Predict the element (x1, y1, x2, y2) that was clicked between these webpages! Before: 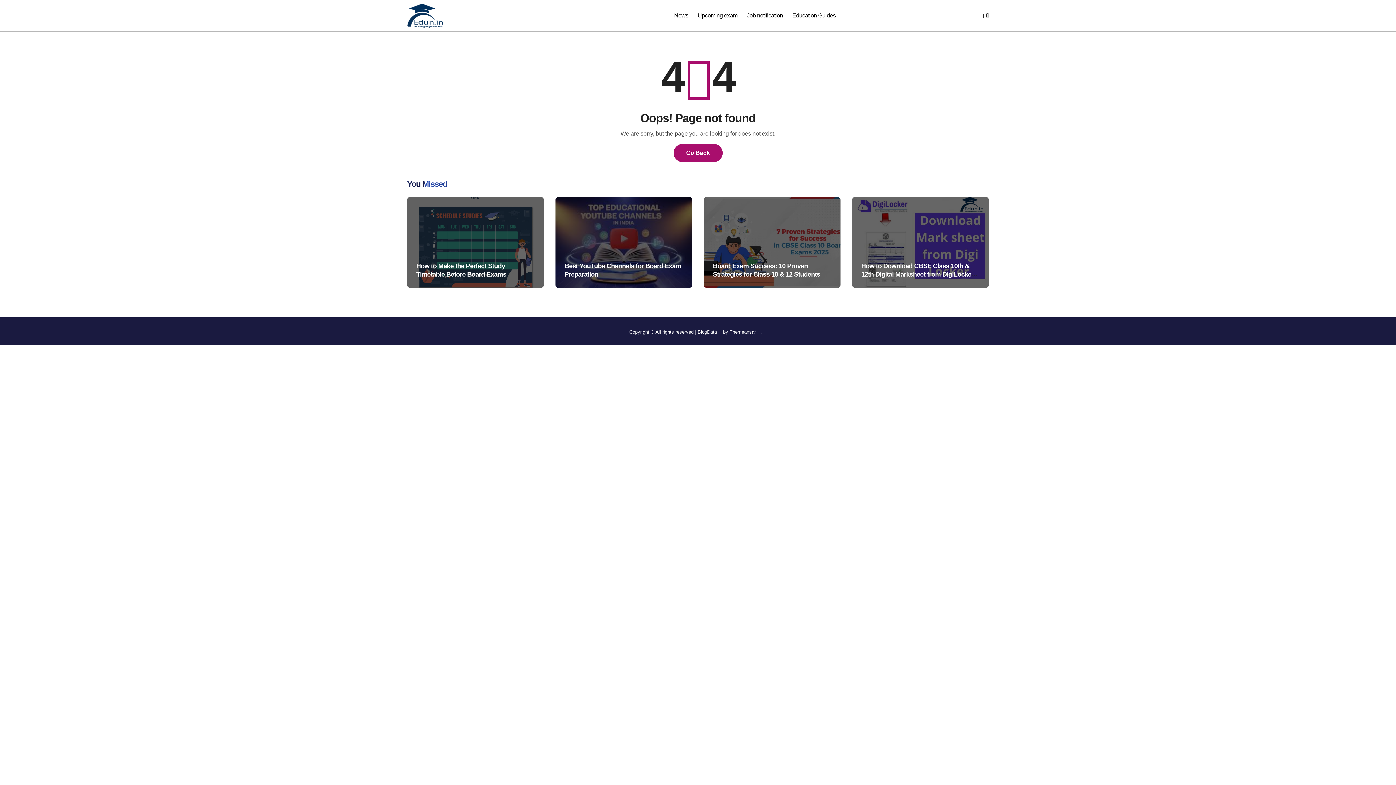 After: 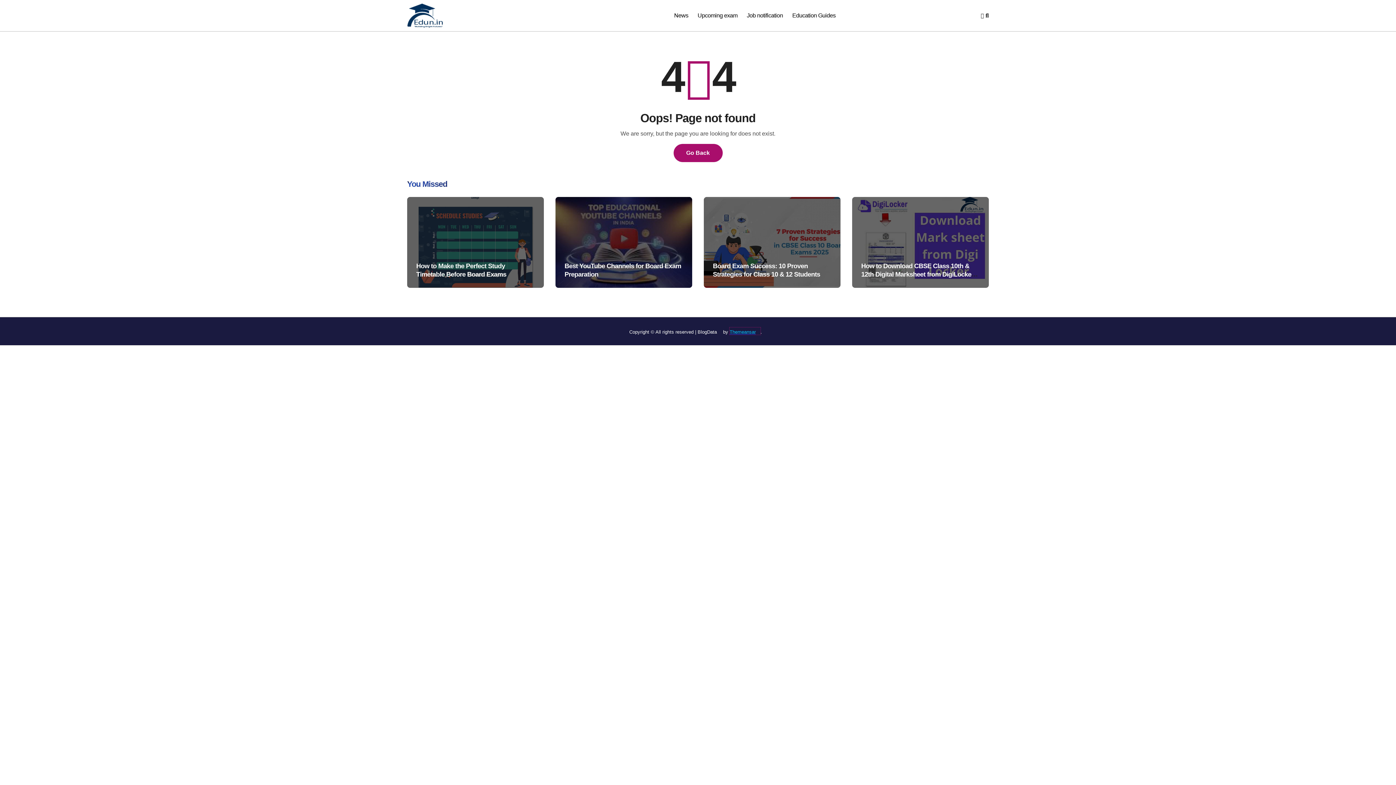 Action: bbox: (729, 327, 760, 334) label: Themeansar